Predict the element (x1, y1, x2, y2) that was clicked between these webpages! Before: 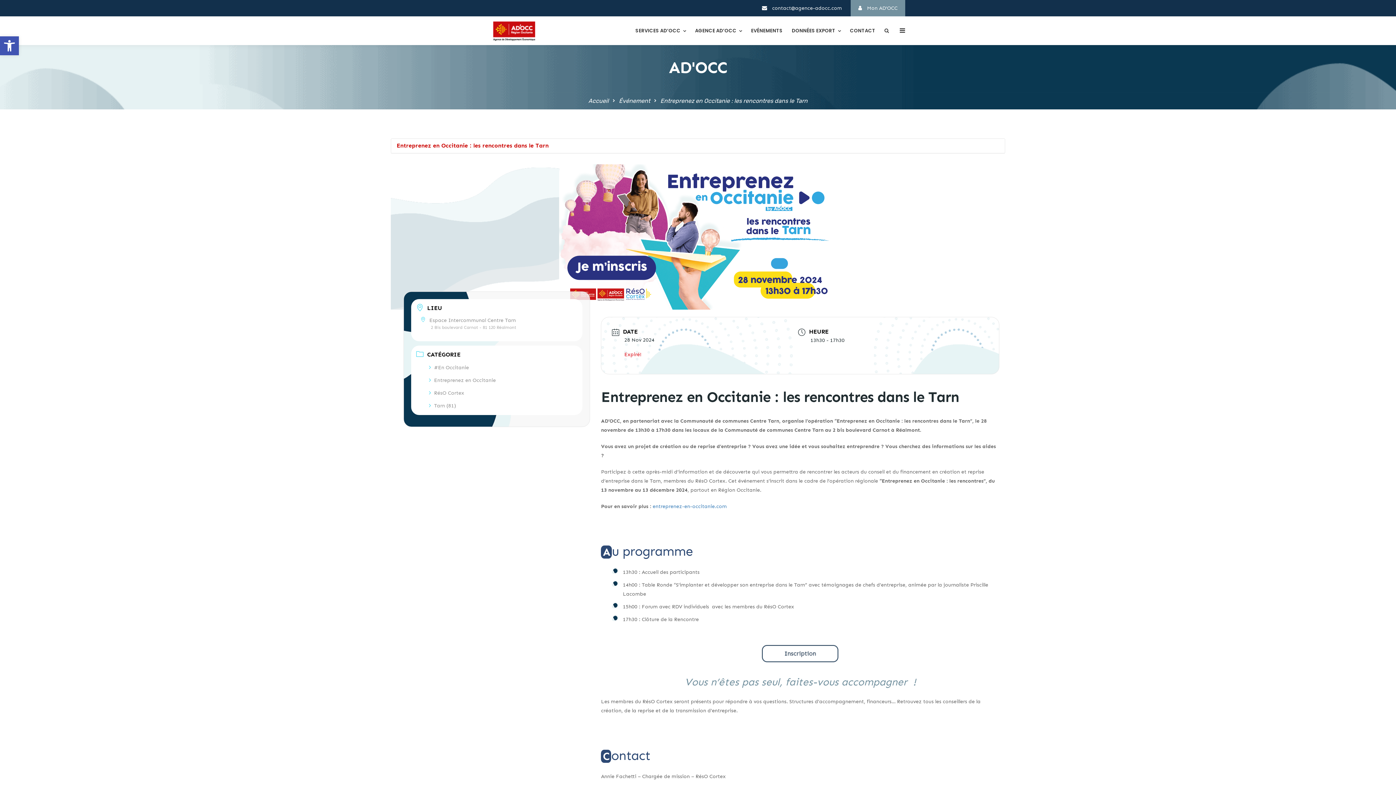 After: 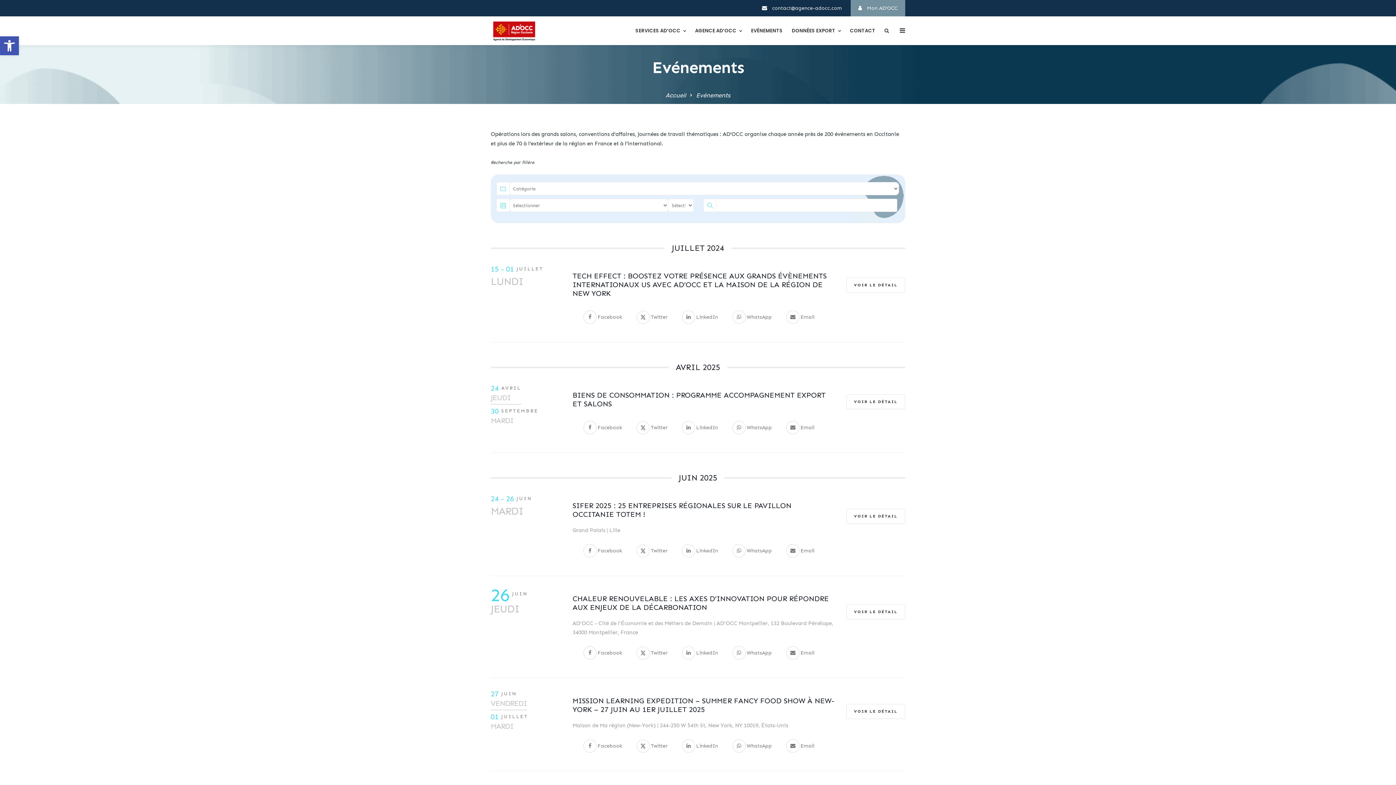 Action: label: Événement bbox: (619, 97, 650, 104)